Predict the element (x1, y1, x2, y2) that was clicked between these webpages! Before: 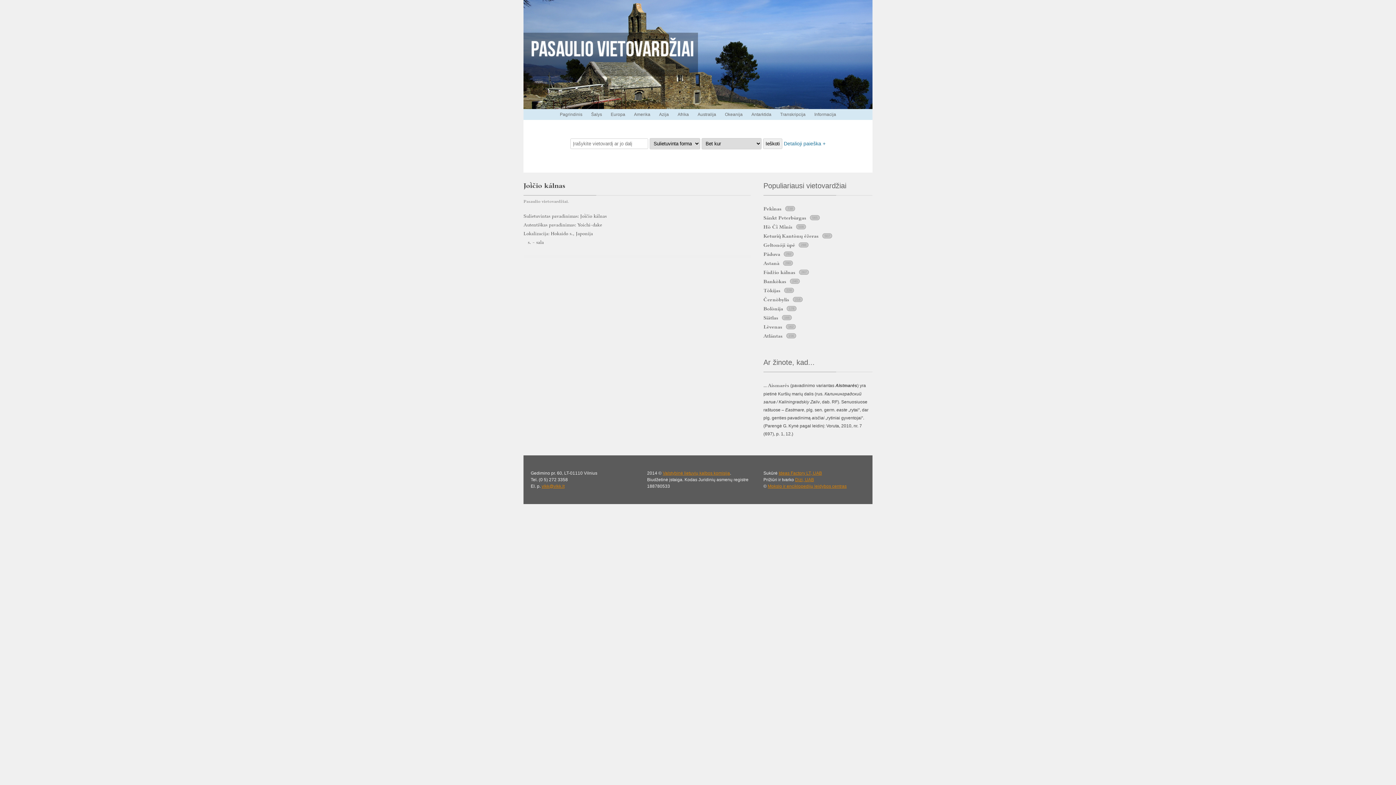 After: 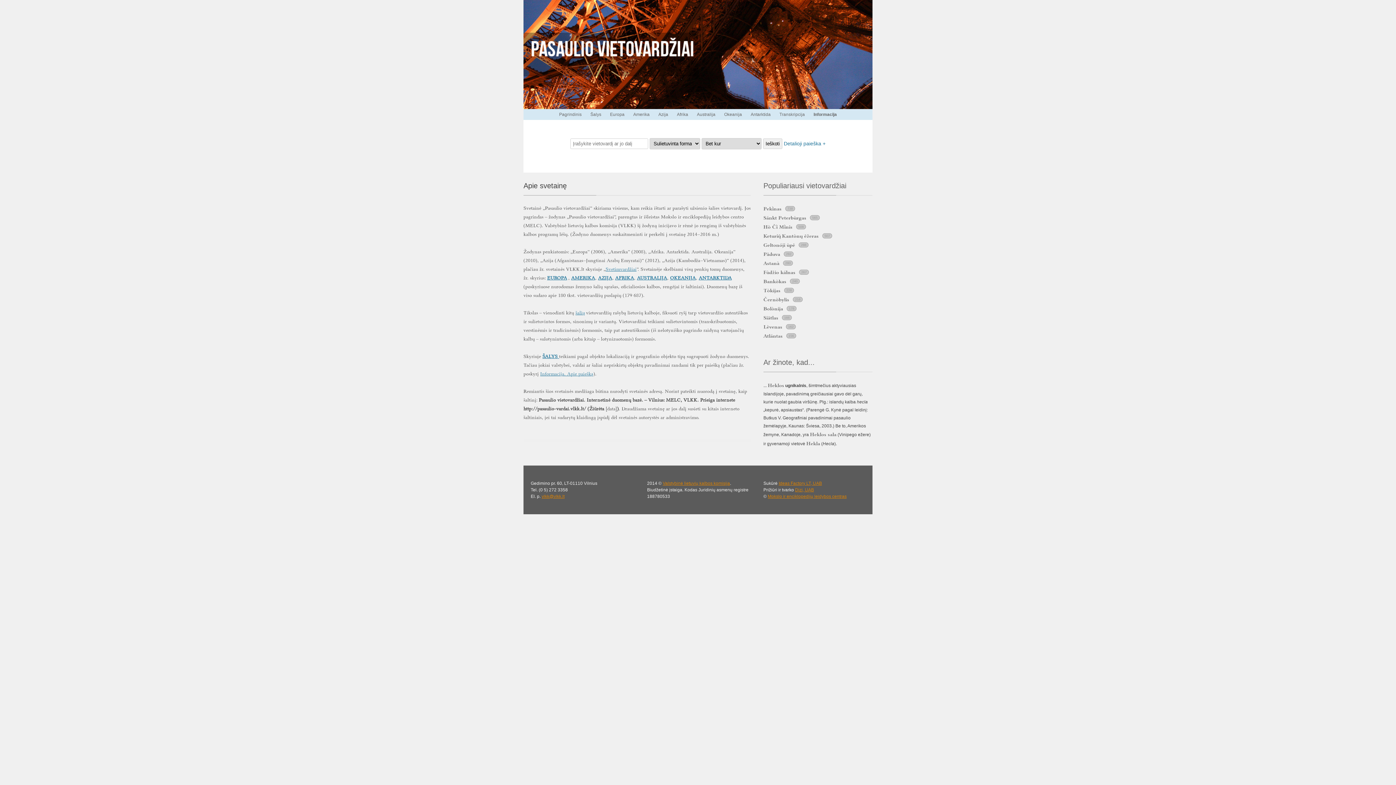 Action: label: Informacija bbox: (814, 109, 836, 120)